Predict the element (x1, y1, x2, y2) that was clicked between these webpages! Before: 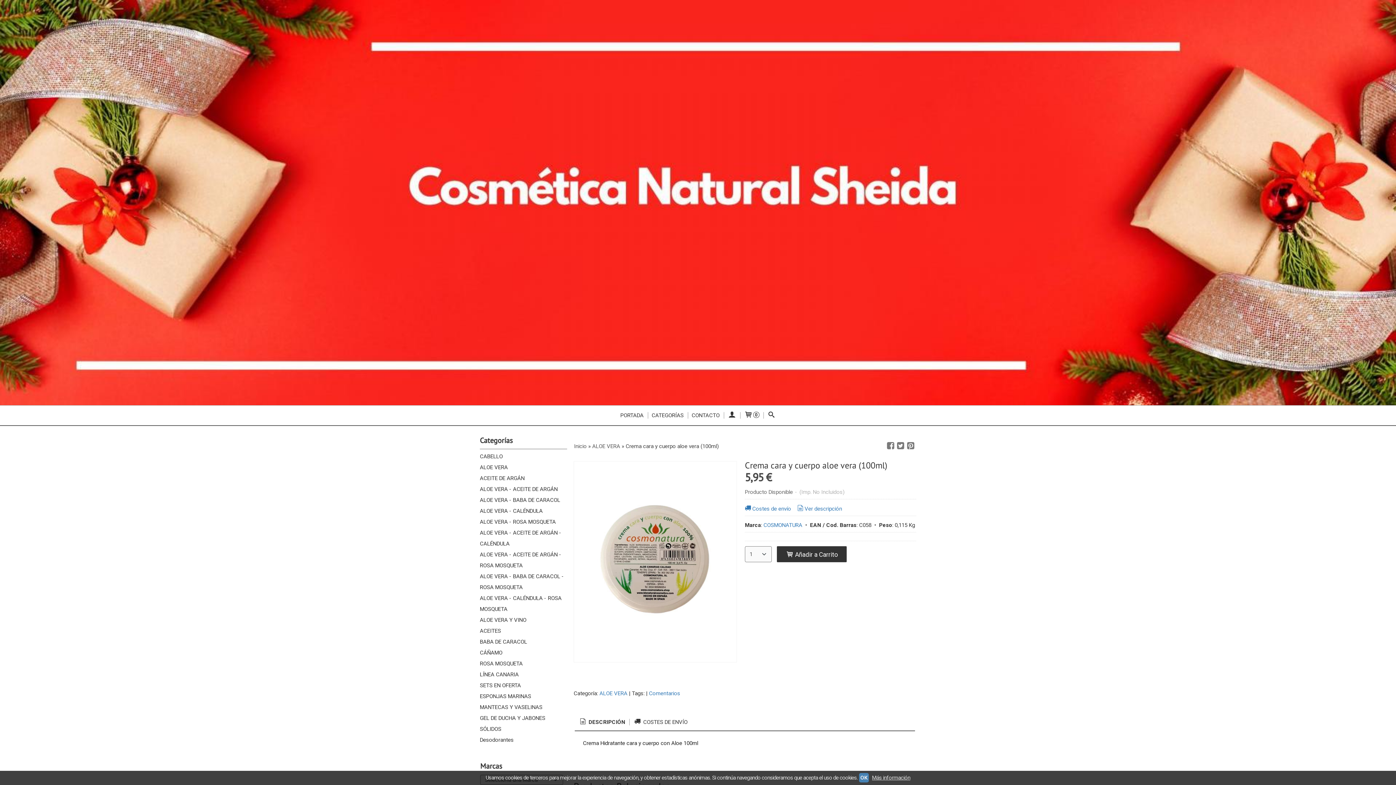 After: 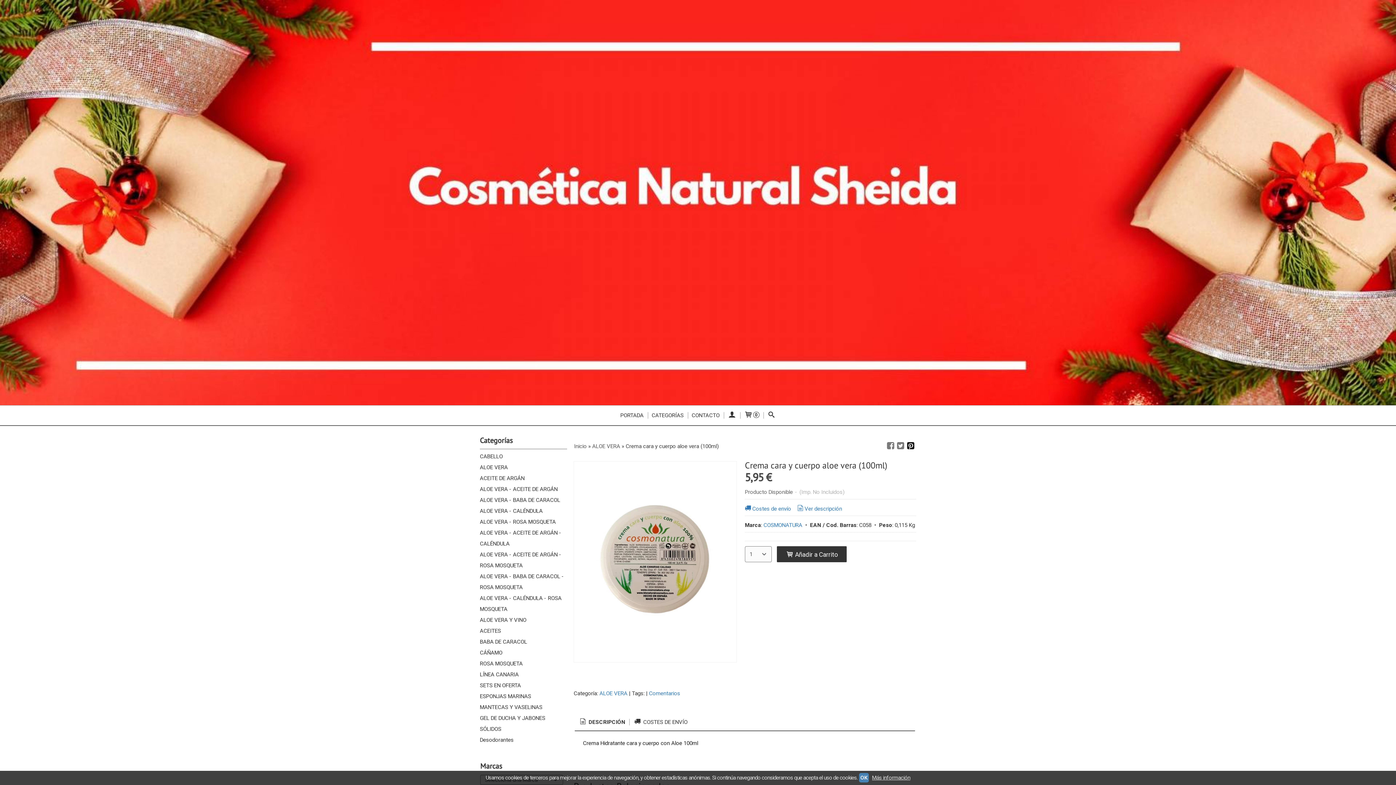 Action: bbox: (905, 442, 916, 449)